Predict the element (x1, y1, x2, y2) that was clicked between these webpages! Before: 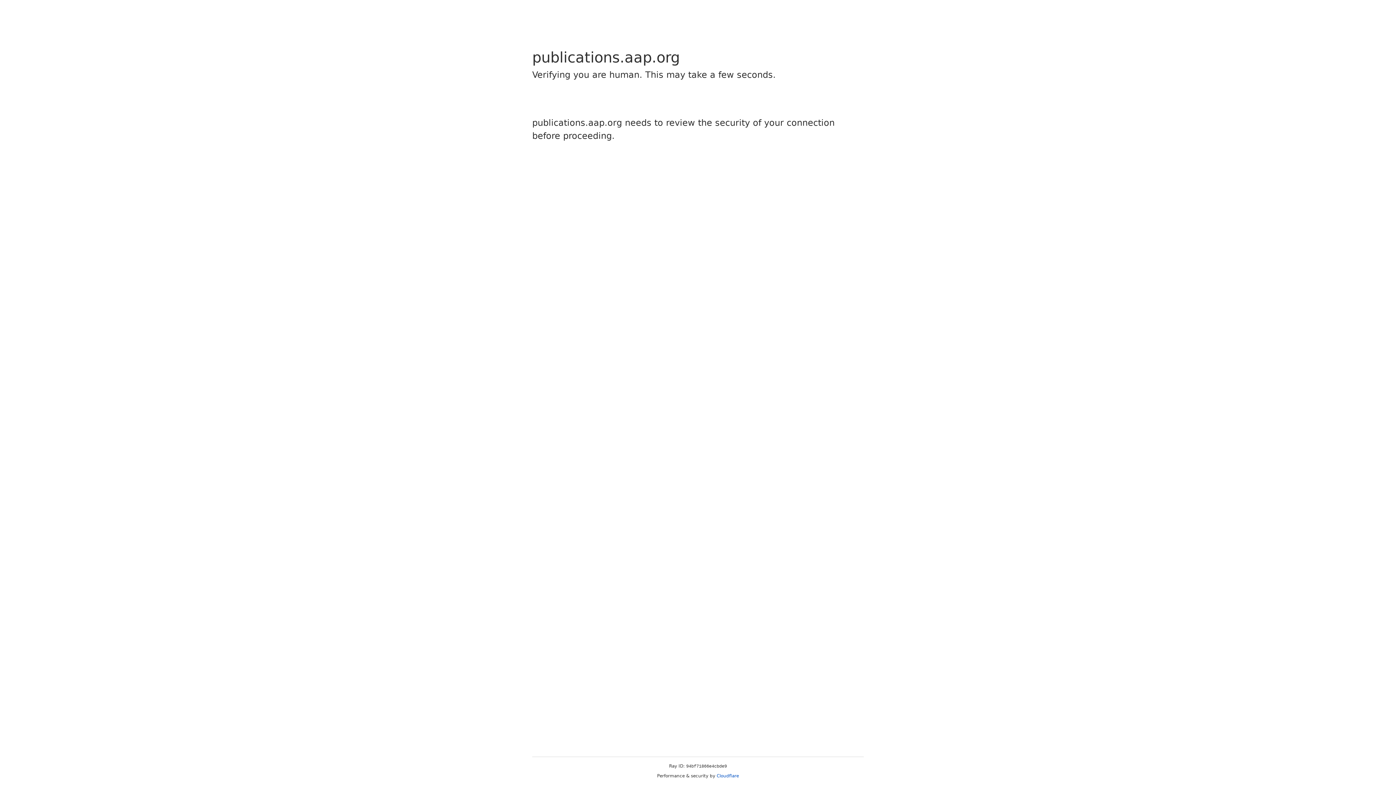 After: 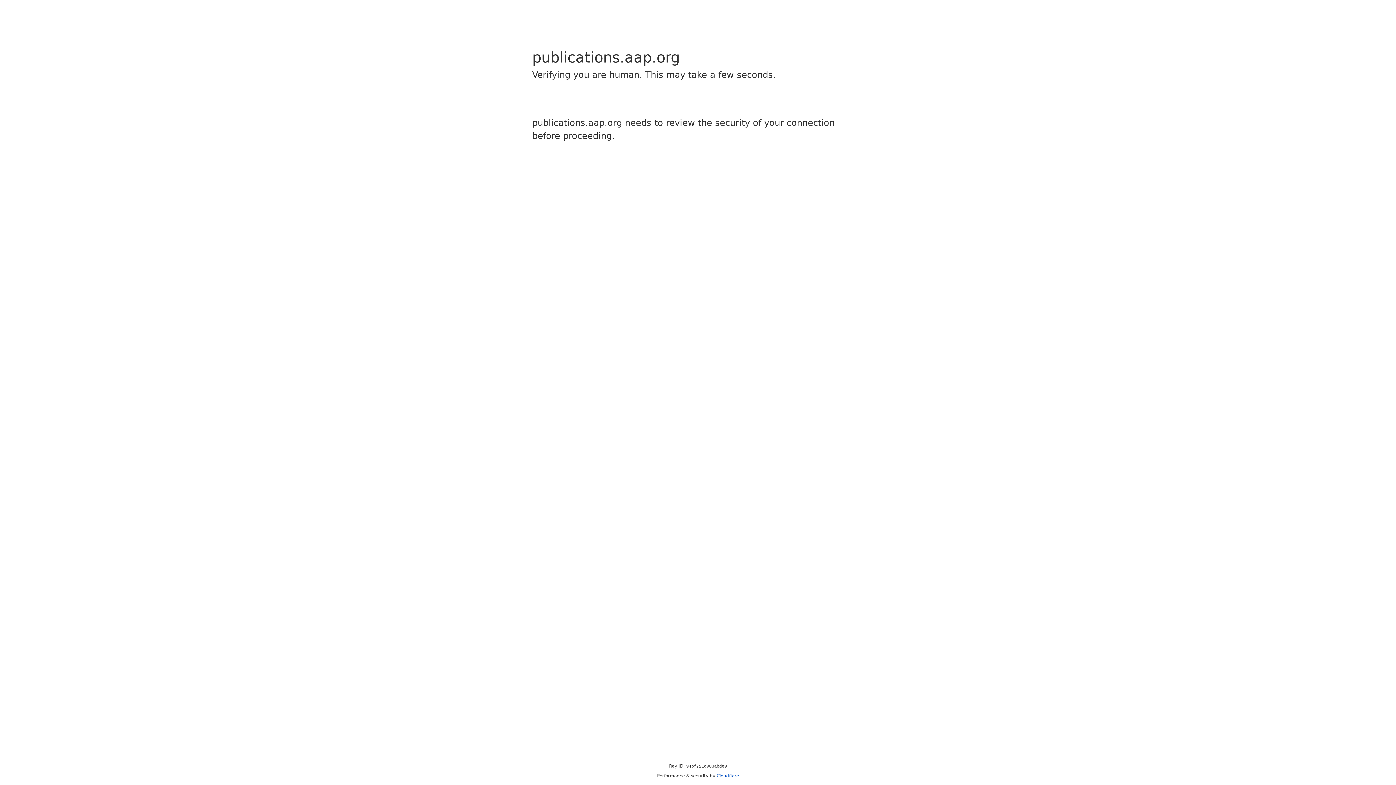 Action: label: Cloudflare bbox: (716, 773, 739, 778)